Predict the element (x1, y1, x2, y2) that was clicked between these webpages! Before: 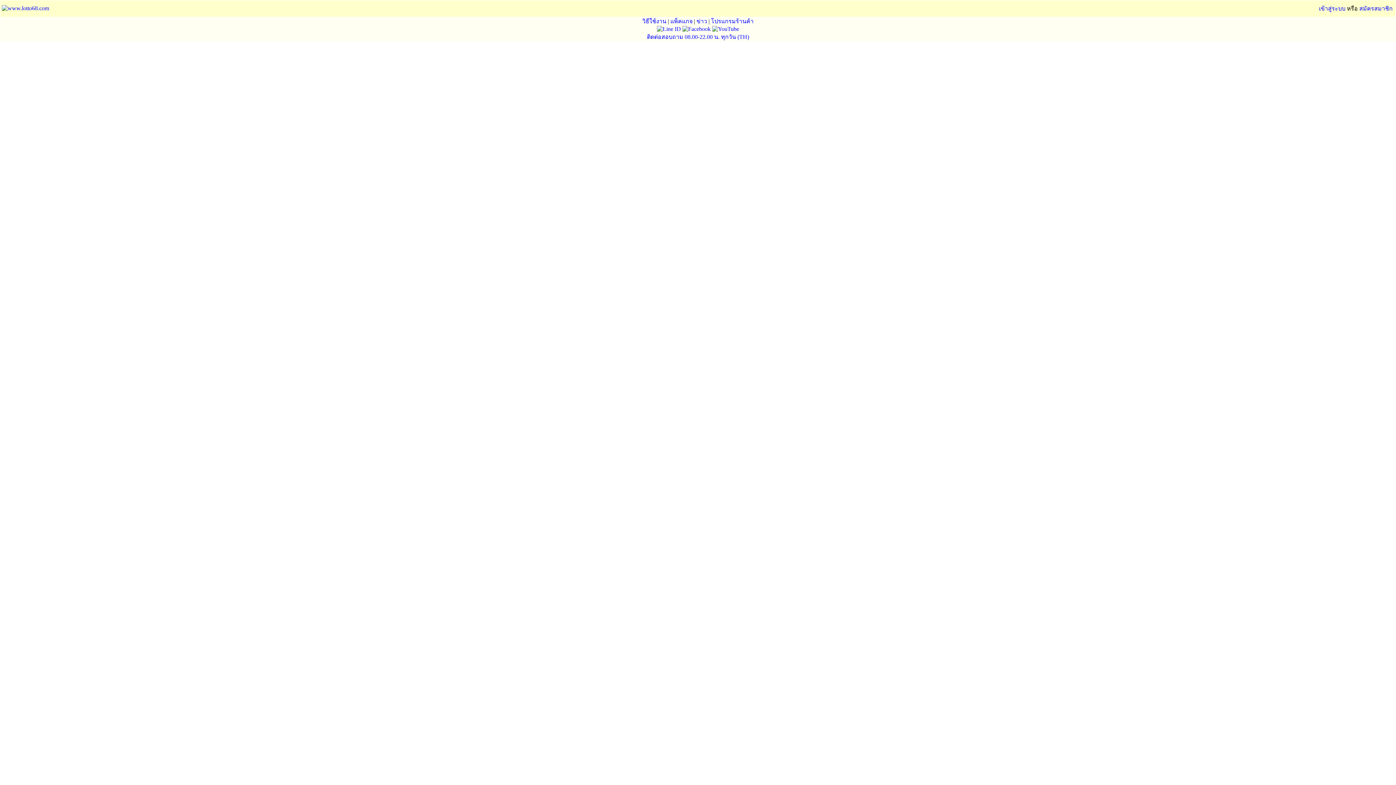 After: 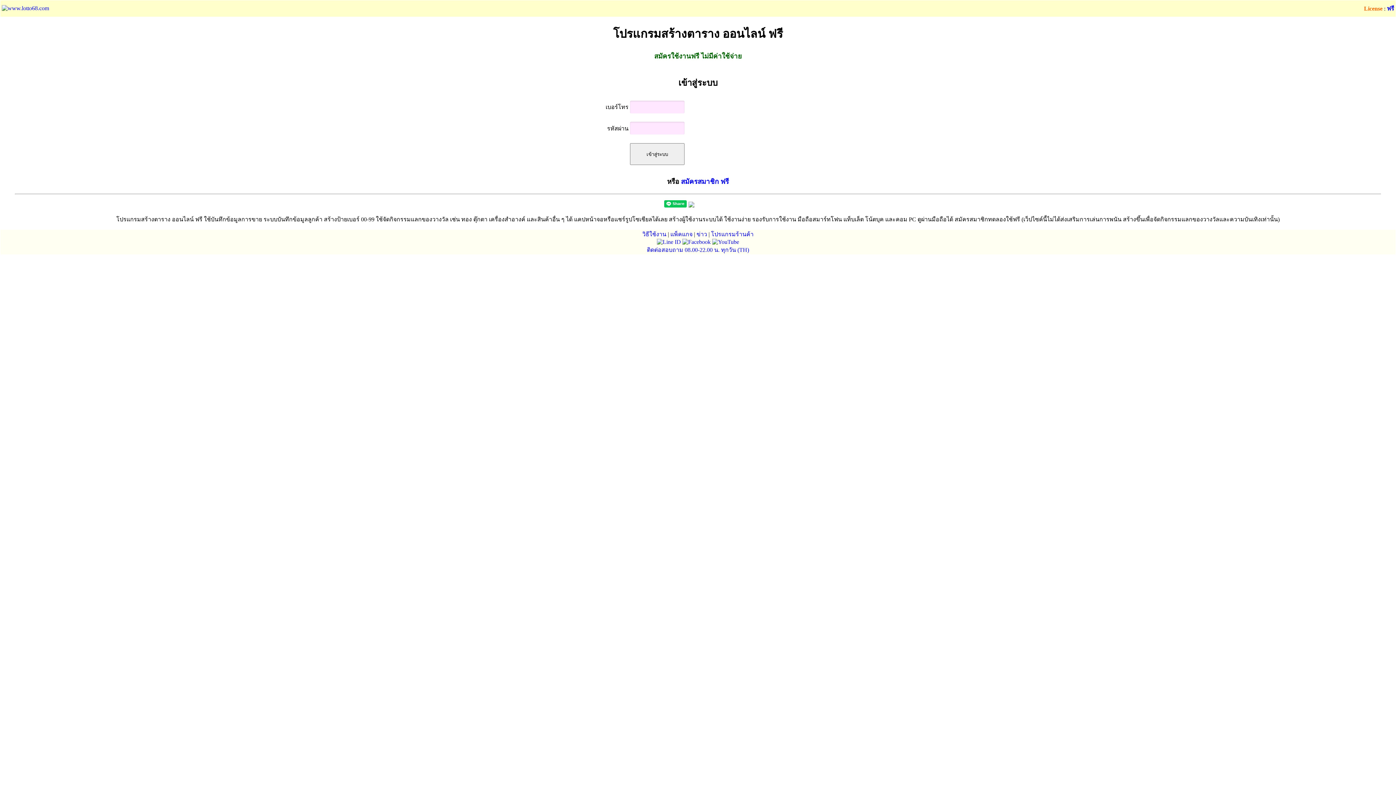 Action: bbox: (1, 5, 49, 11)